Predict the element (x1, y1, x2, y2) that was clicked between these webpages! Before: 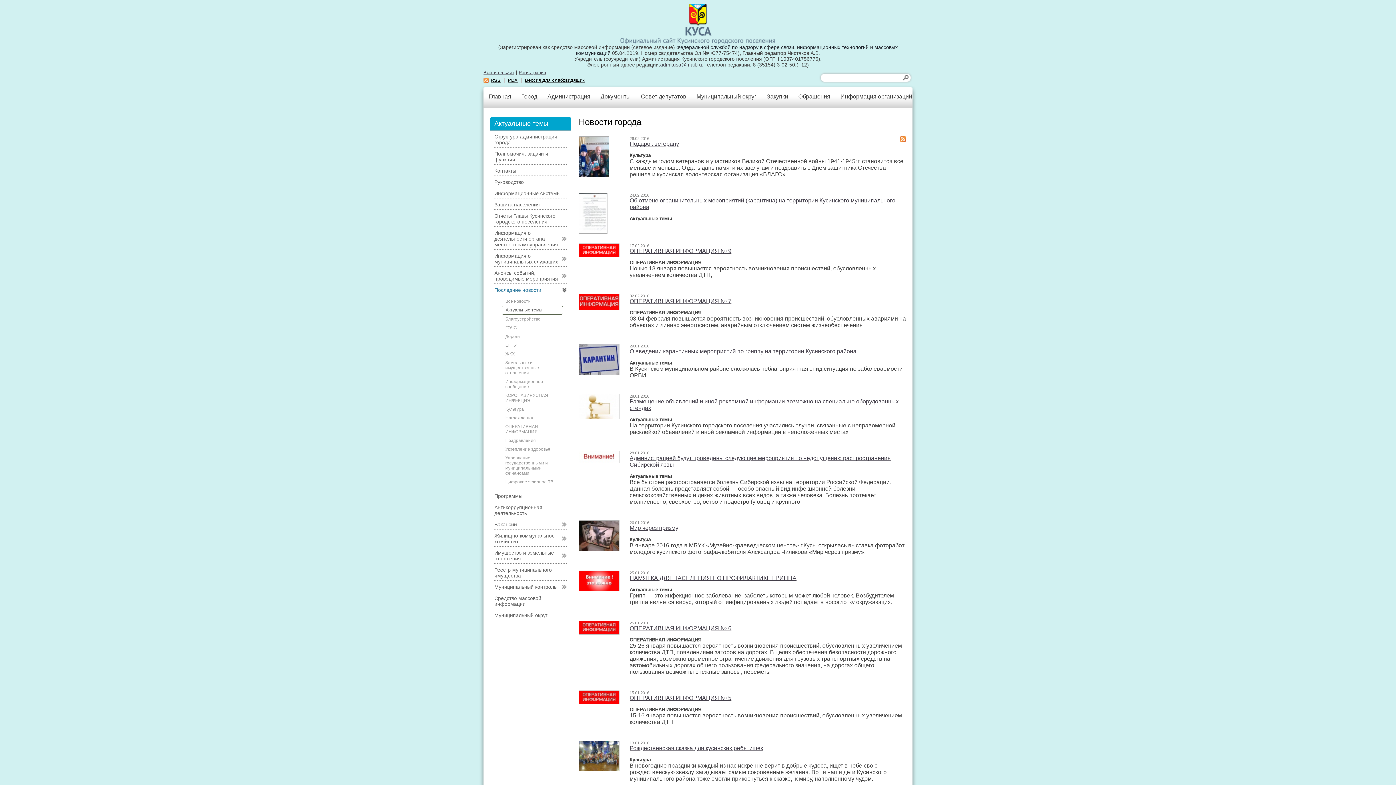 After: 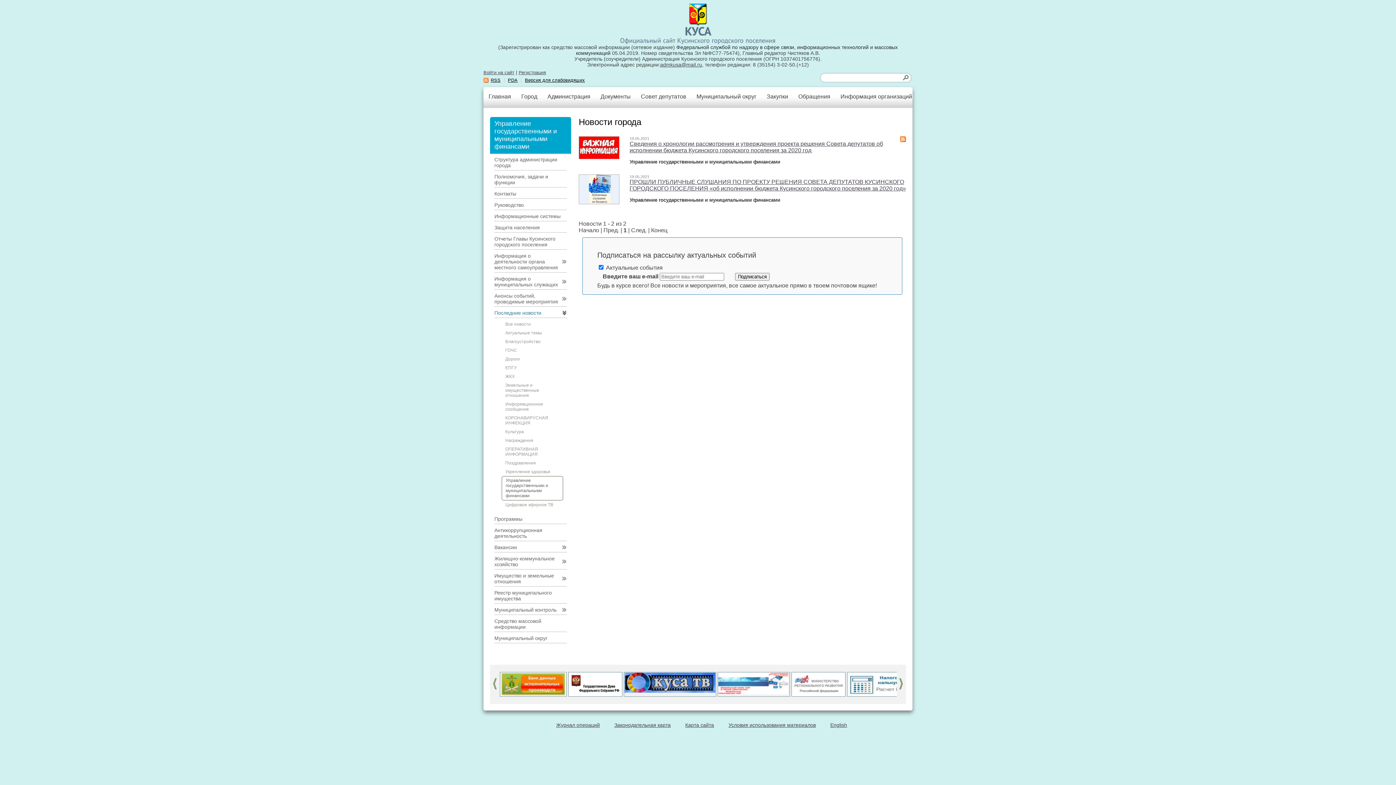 Action: label: Управление государственными и муниципальными финансами bbox: (505, 455, 559, 476)